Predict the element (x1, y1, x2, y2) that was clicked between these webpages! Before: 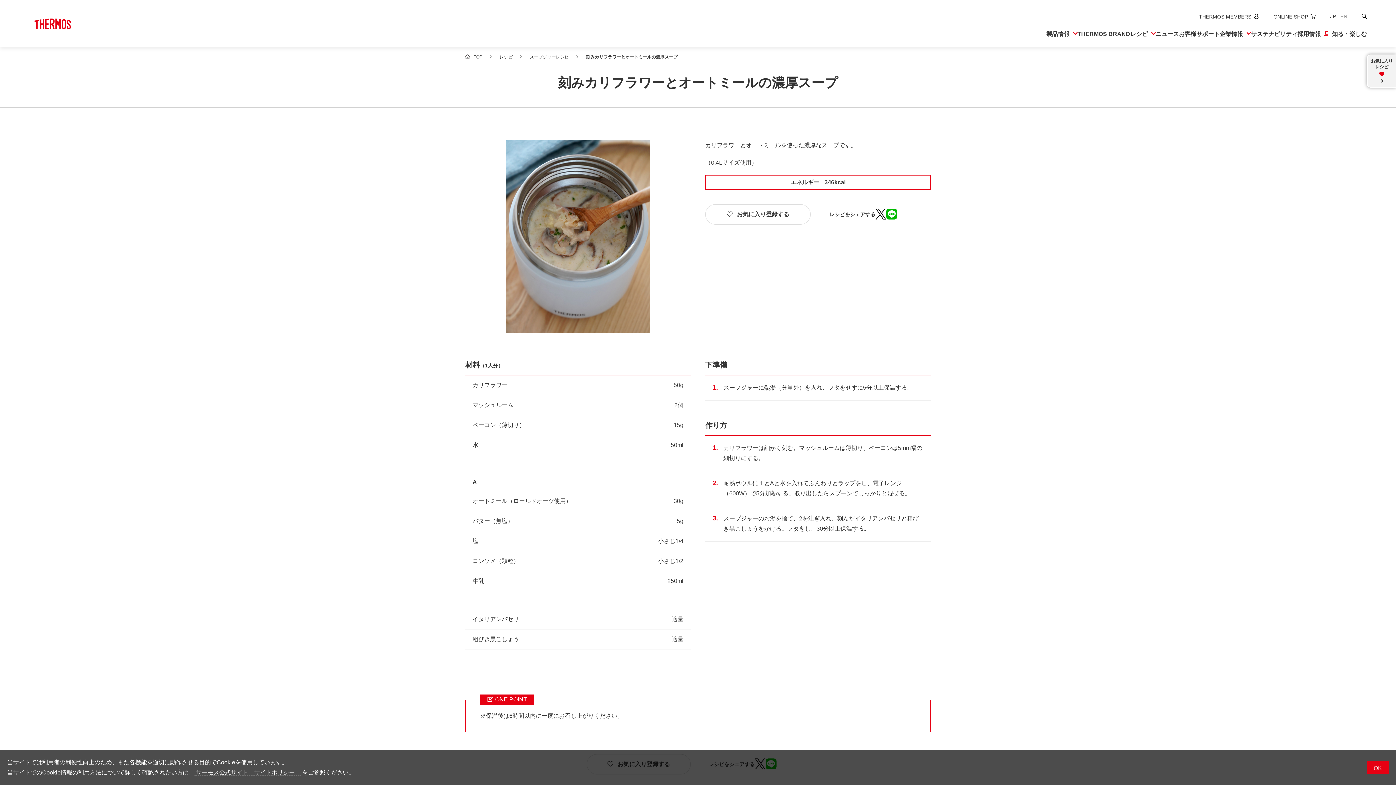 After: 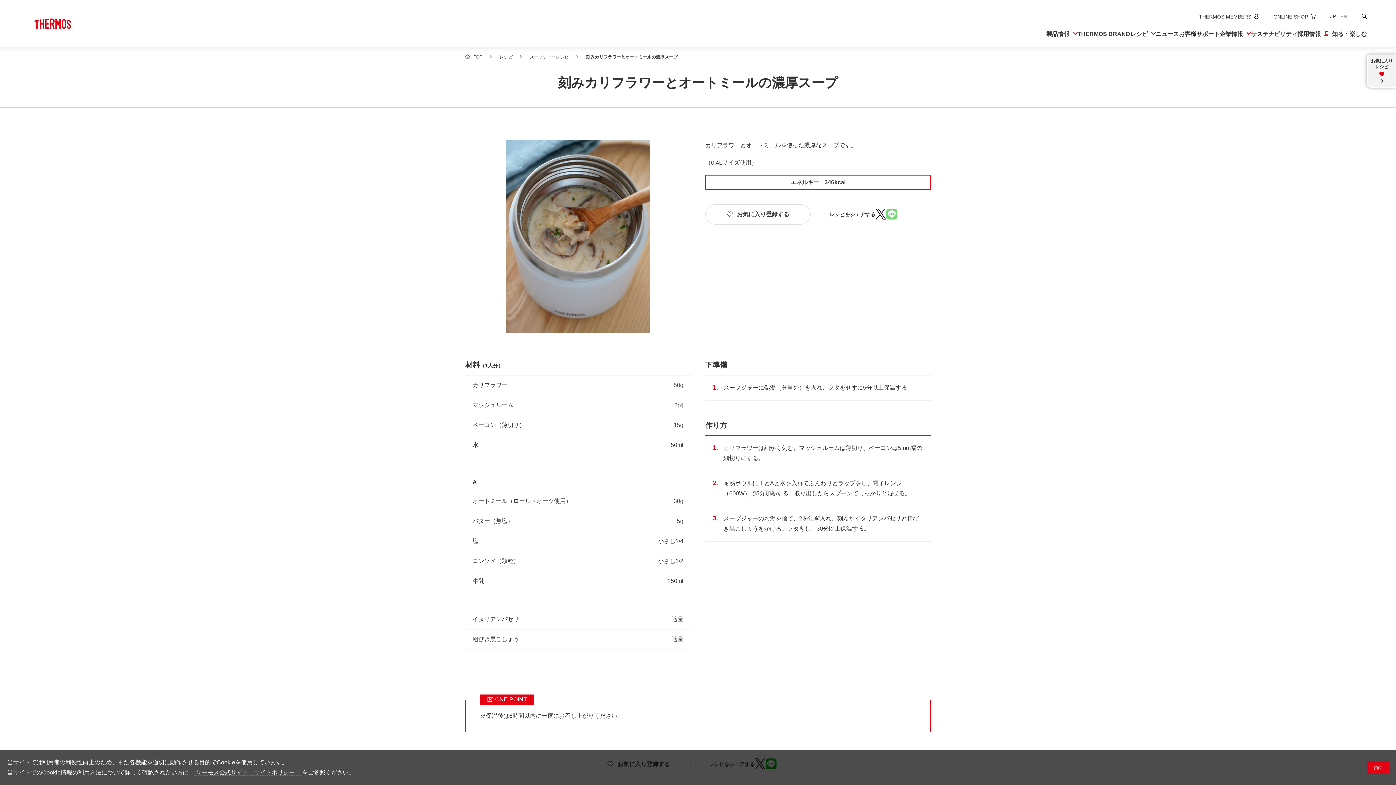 Action: bbox: (886, 208, 897, 220)